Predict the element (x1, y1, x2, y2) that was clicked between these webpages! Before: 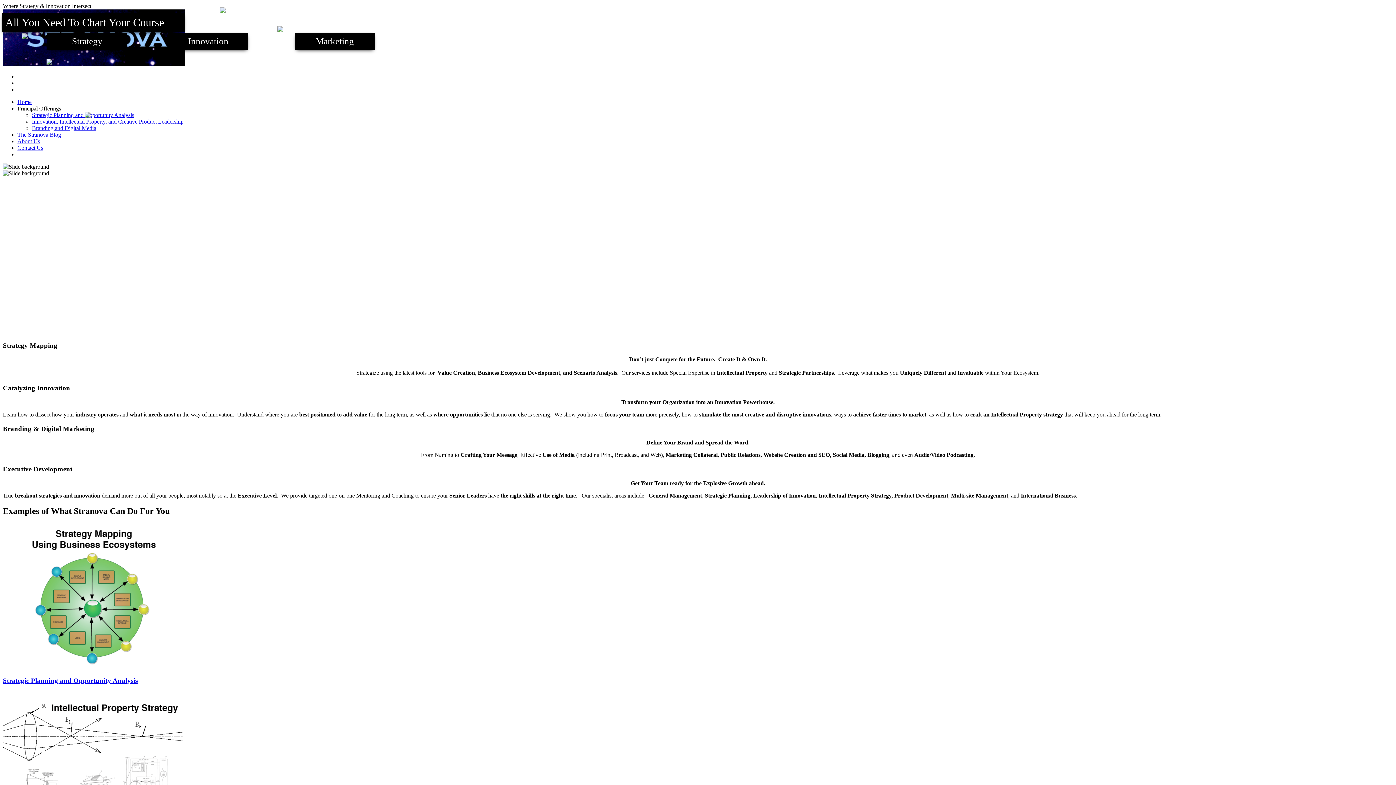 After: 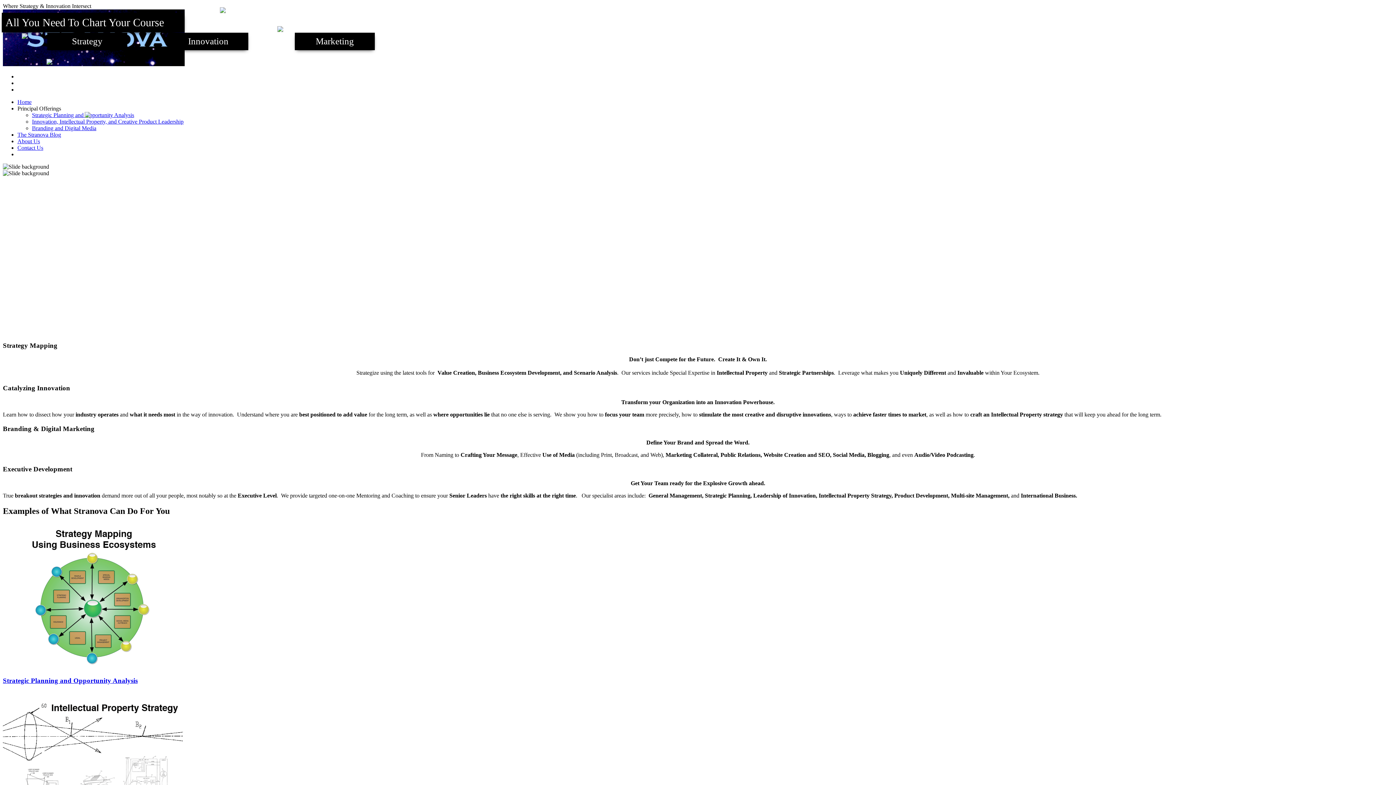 Action: label: Branding and Digital Media bbox: (32, 125, 96, 131)